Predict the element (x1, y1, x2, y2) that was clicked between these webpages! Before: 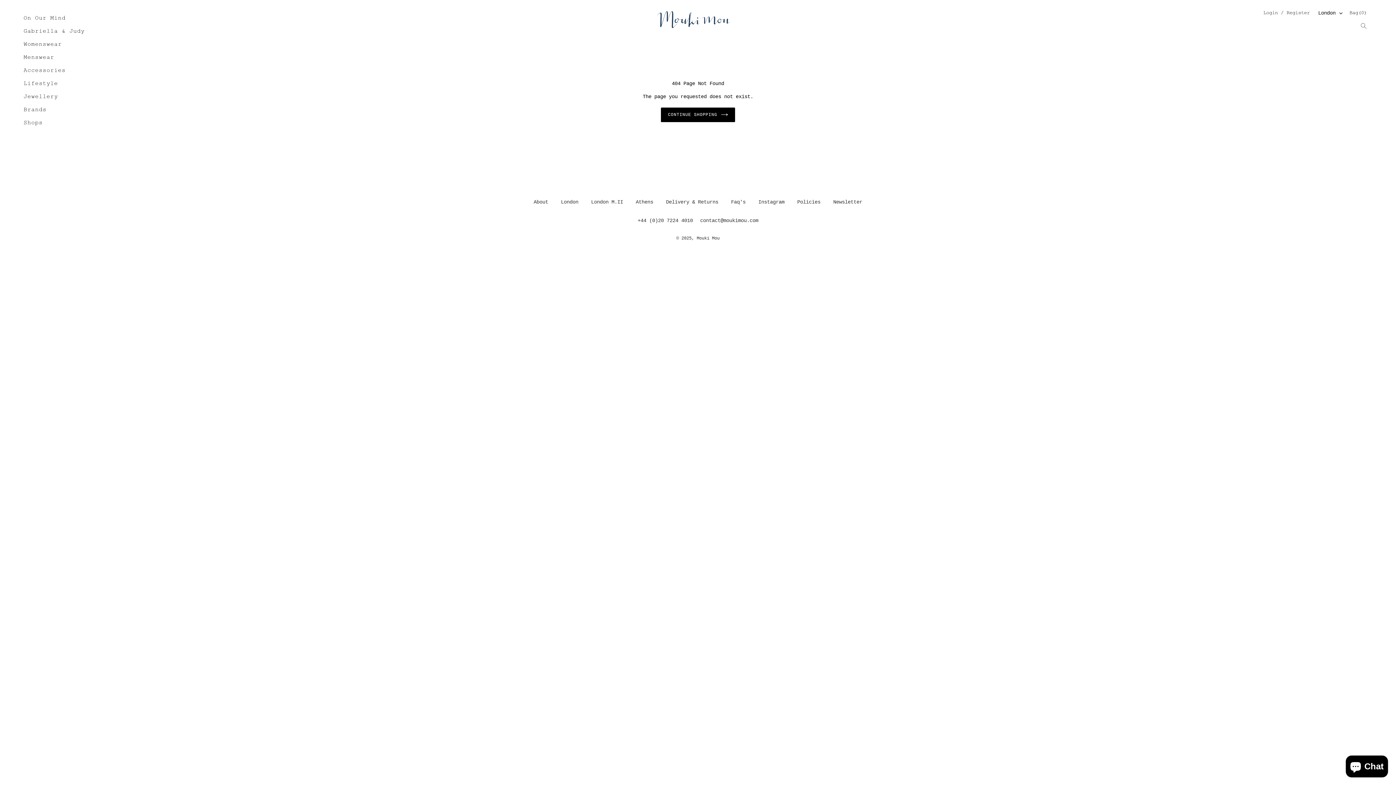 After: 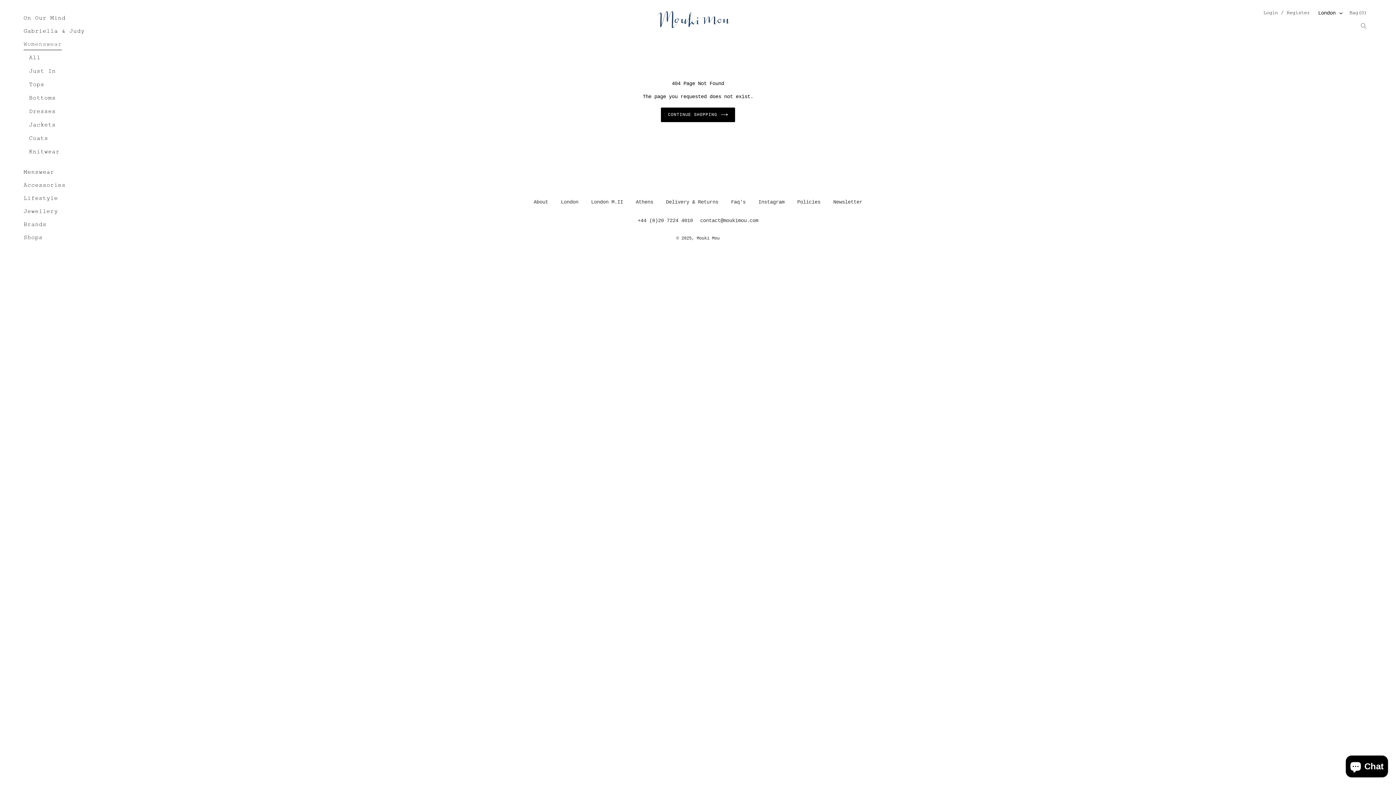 Action: bbox: (23, 39, 61, 50) label: Womenswear